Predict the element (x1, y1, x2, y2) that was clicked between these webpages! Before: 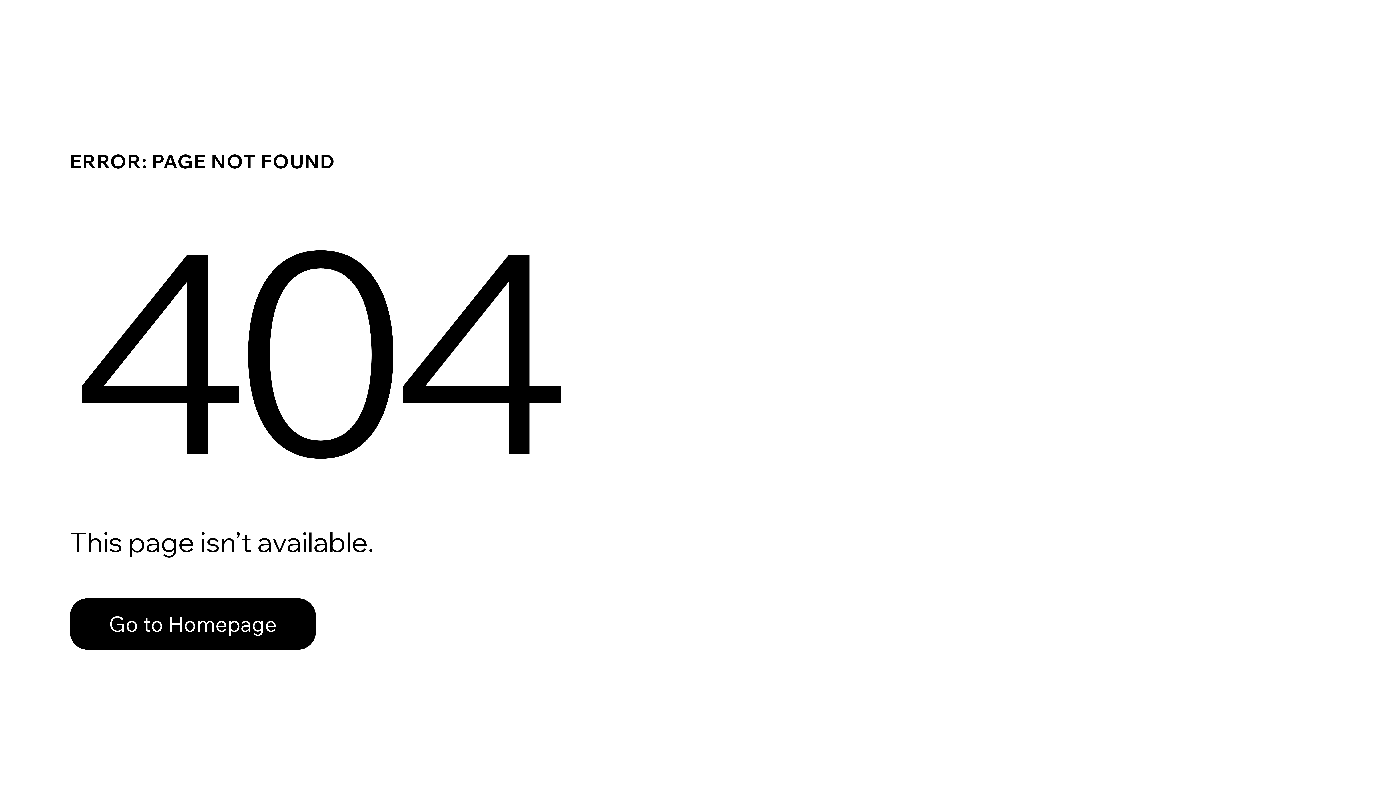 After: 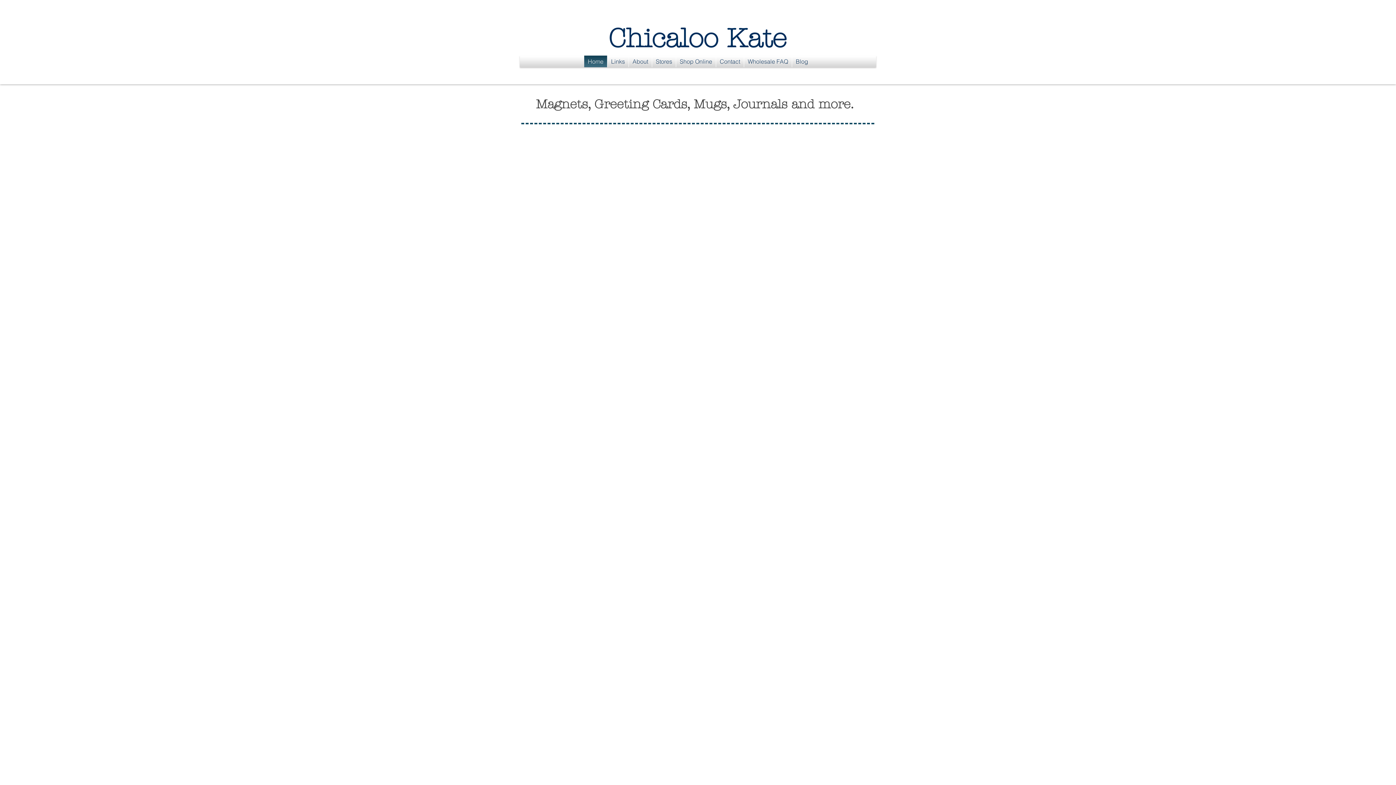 Action: bbox: (69, 598, 316, 650) label: Go to Homepage